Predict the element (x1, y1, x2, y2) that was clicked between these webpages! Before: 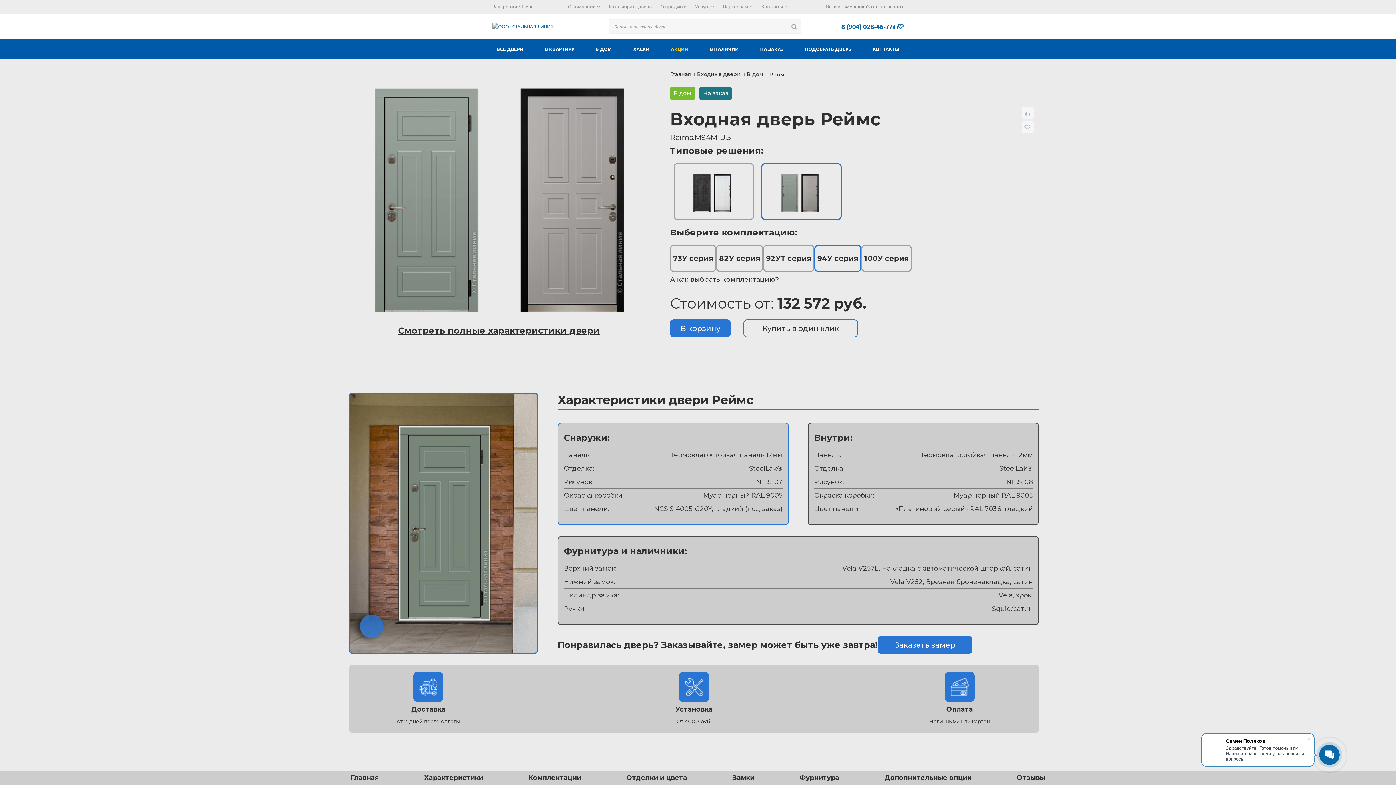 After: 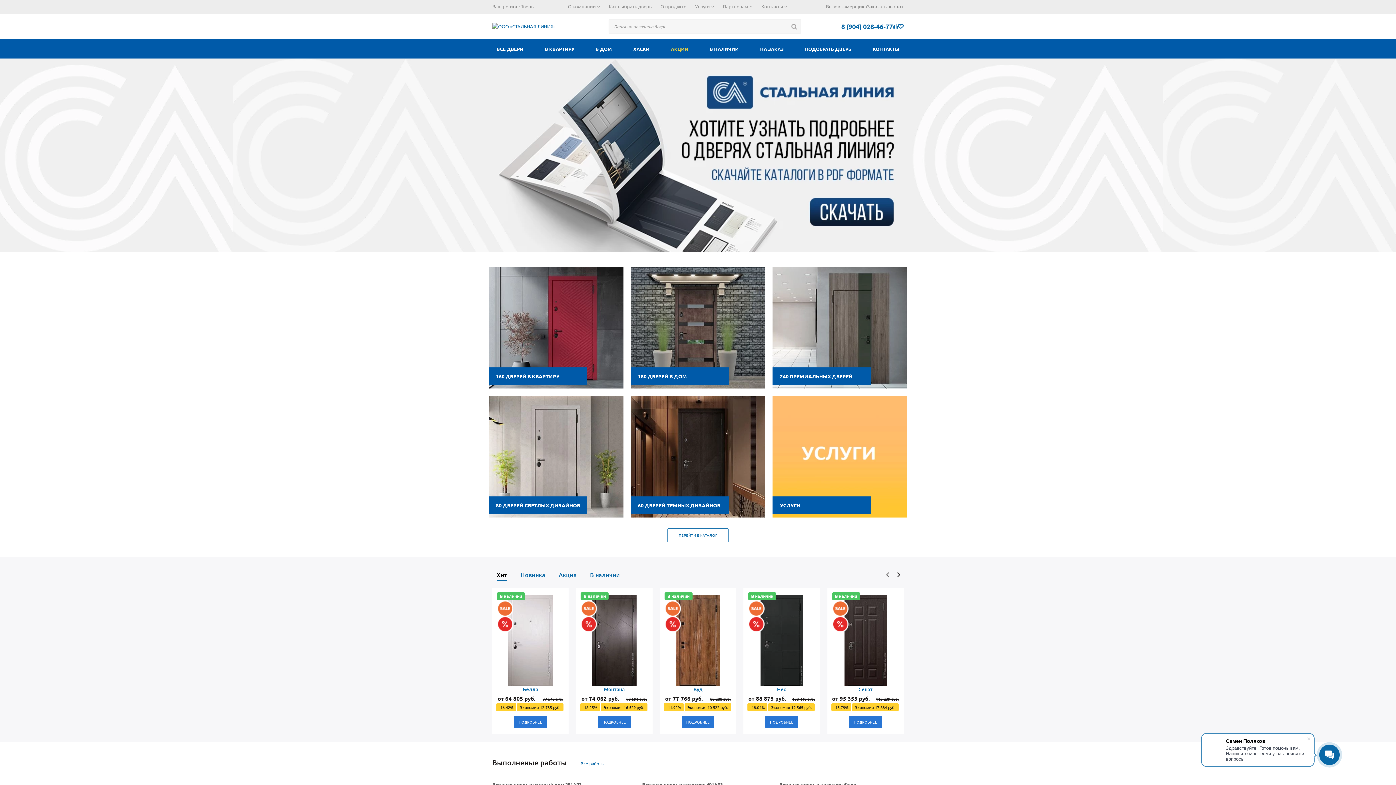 Action: bbox: (492, 22, 576, 30)